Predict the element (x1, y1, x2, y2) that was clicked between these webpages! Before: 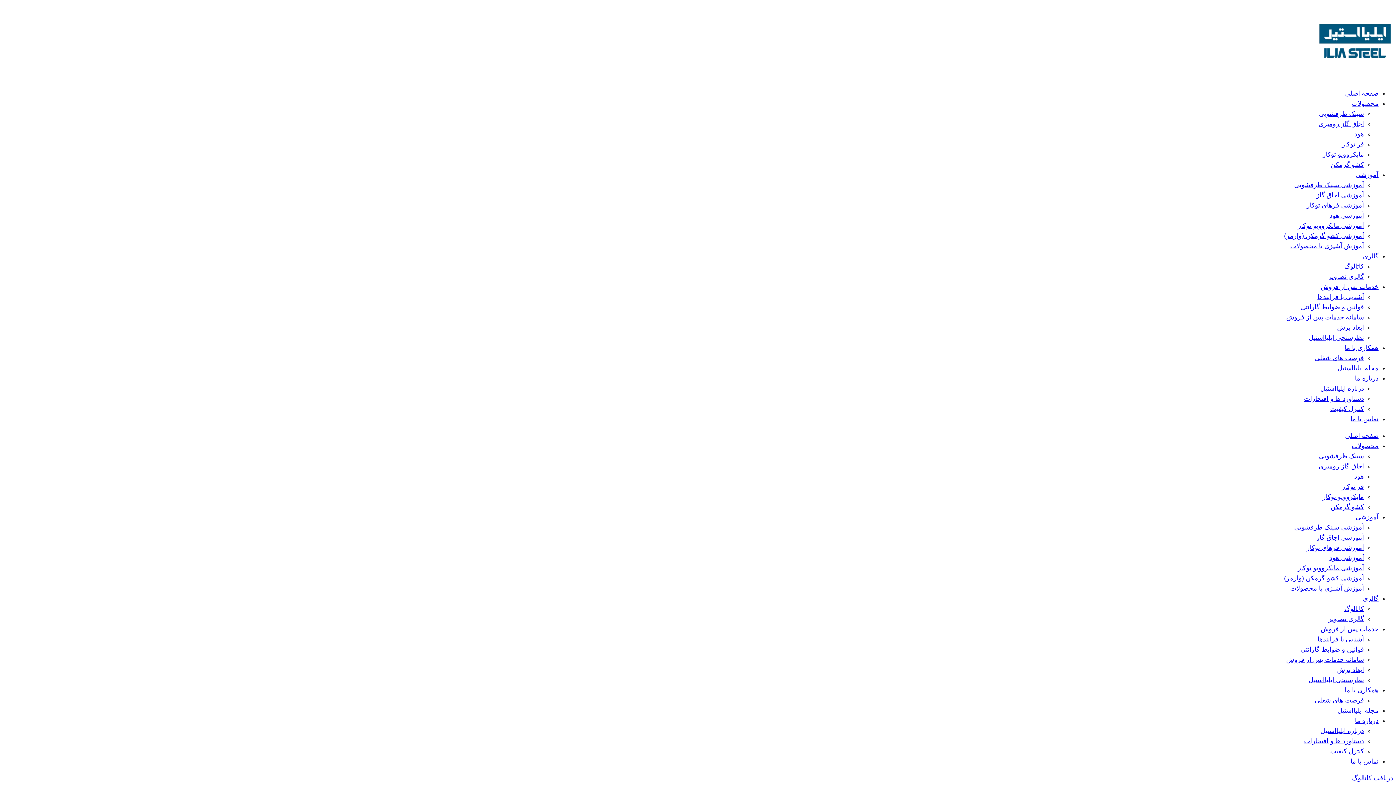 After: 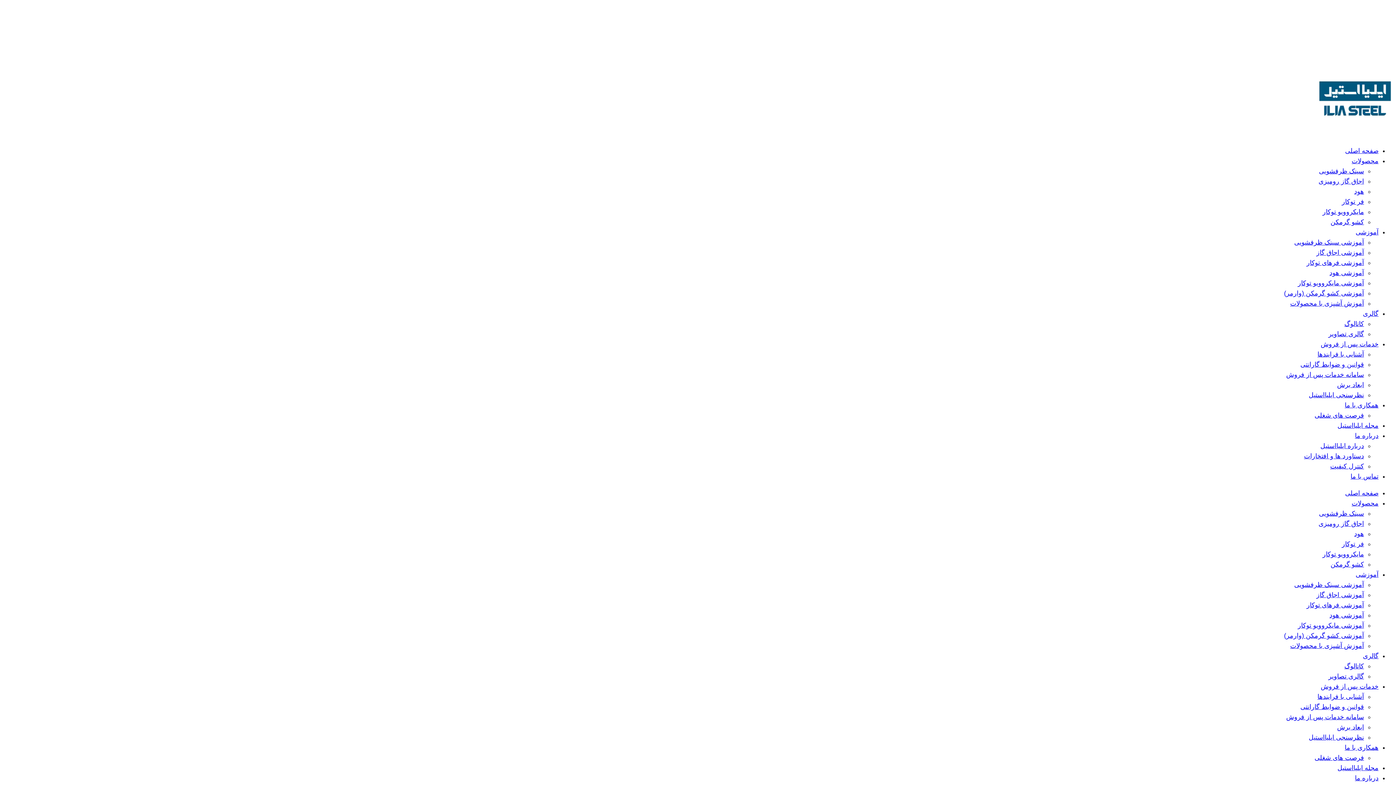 Action: label: قوانین و ضوابط گارانتی bbox: (1300, 303, 1364, 310)